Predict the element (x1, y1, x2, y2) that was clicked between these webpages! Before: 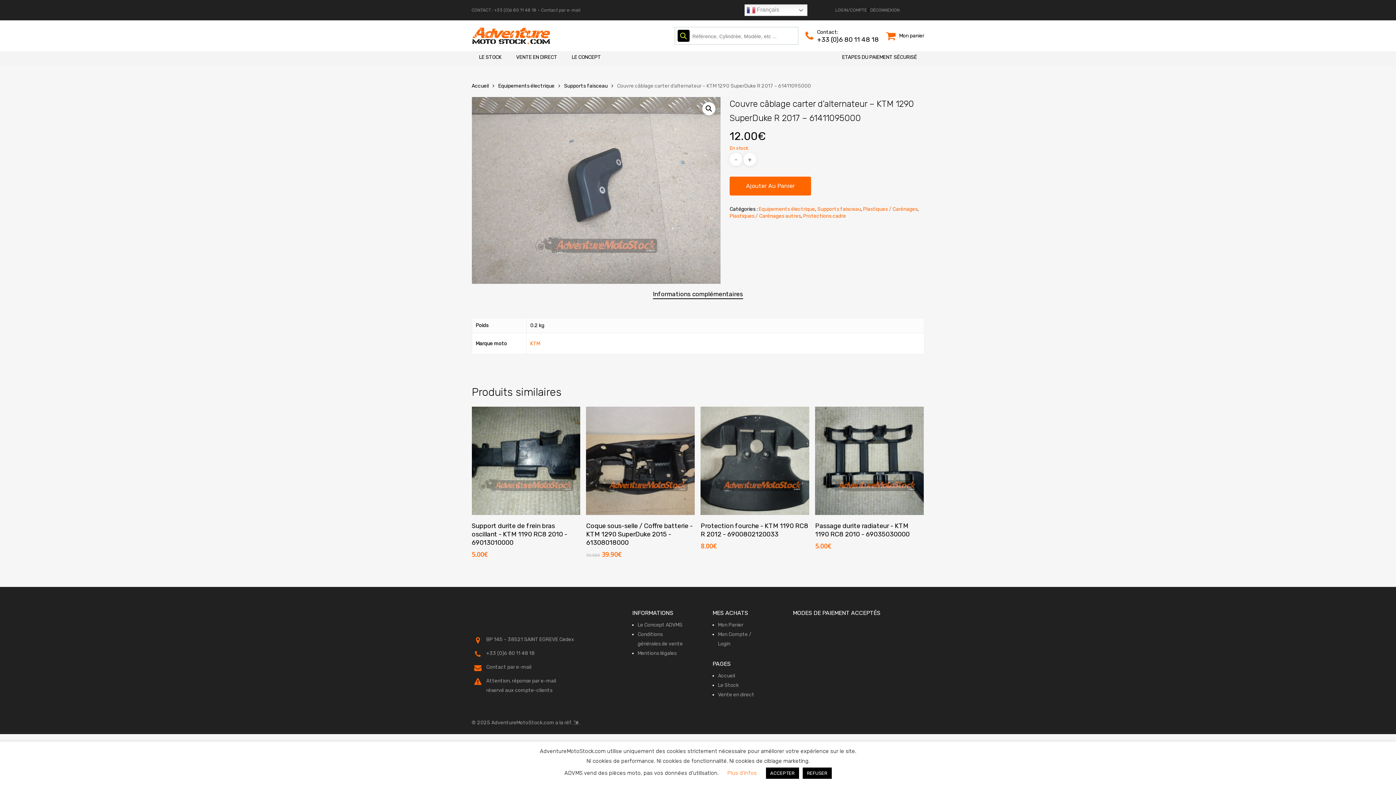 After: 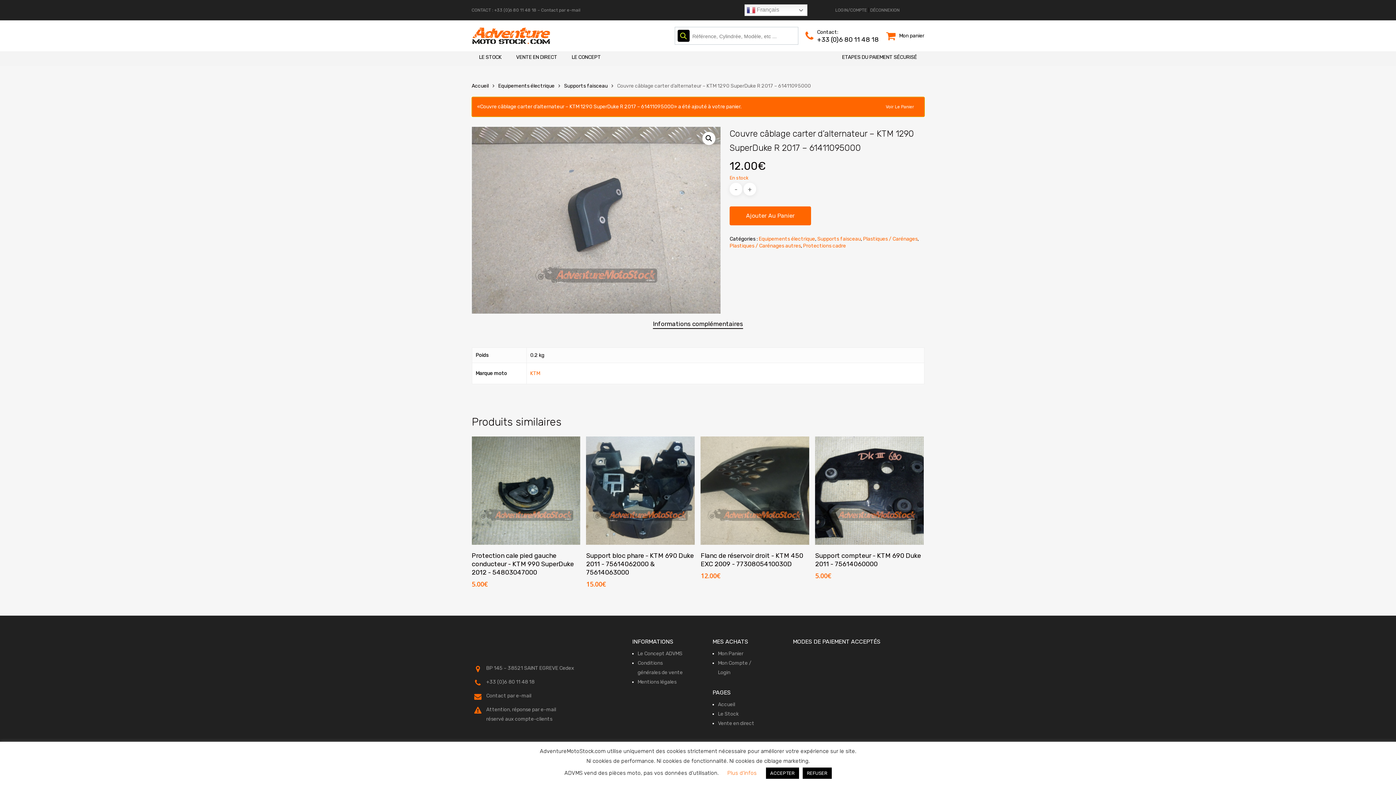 Action: bbox: (729, 176, 811, 195) label: Ajouter Au Panier